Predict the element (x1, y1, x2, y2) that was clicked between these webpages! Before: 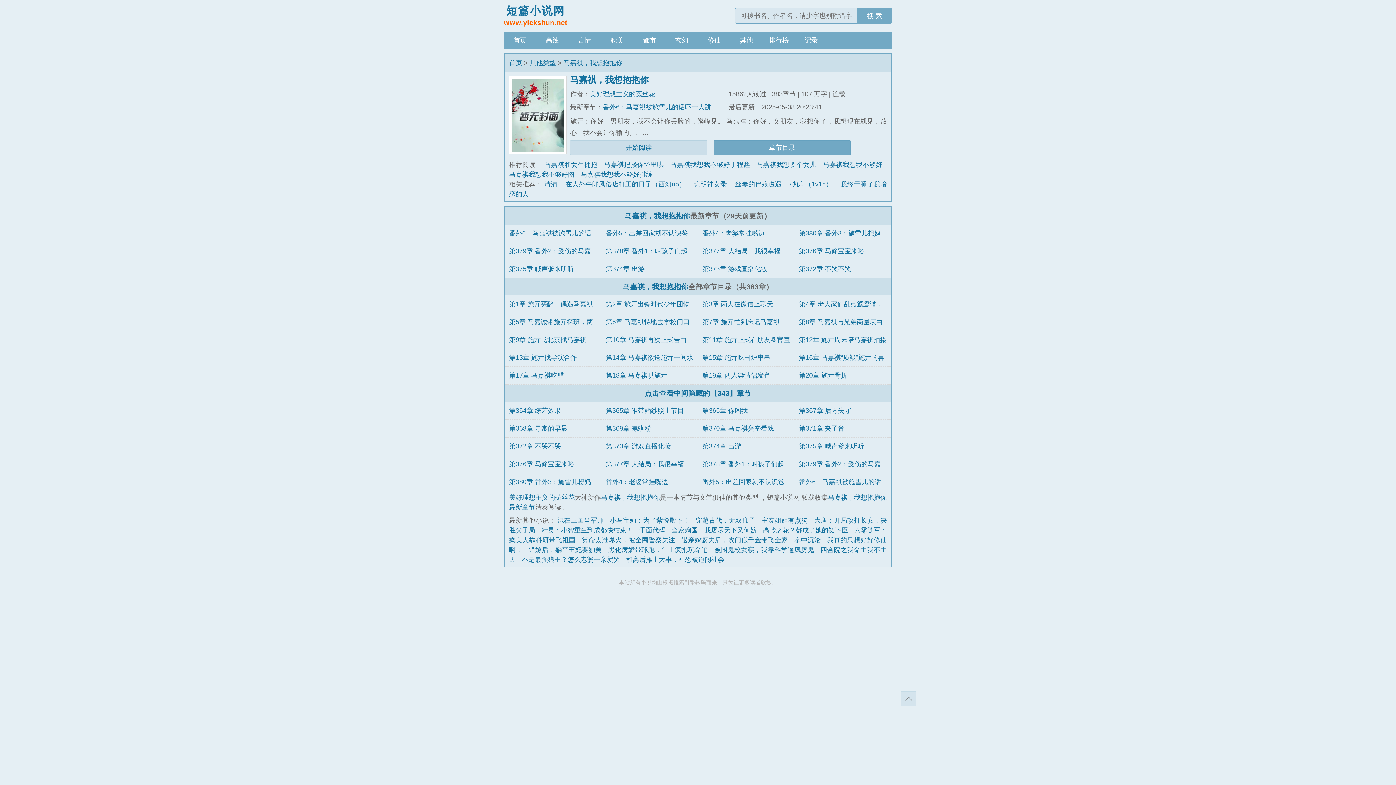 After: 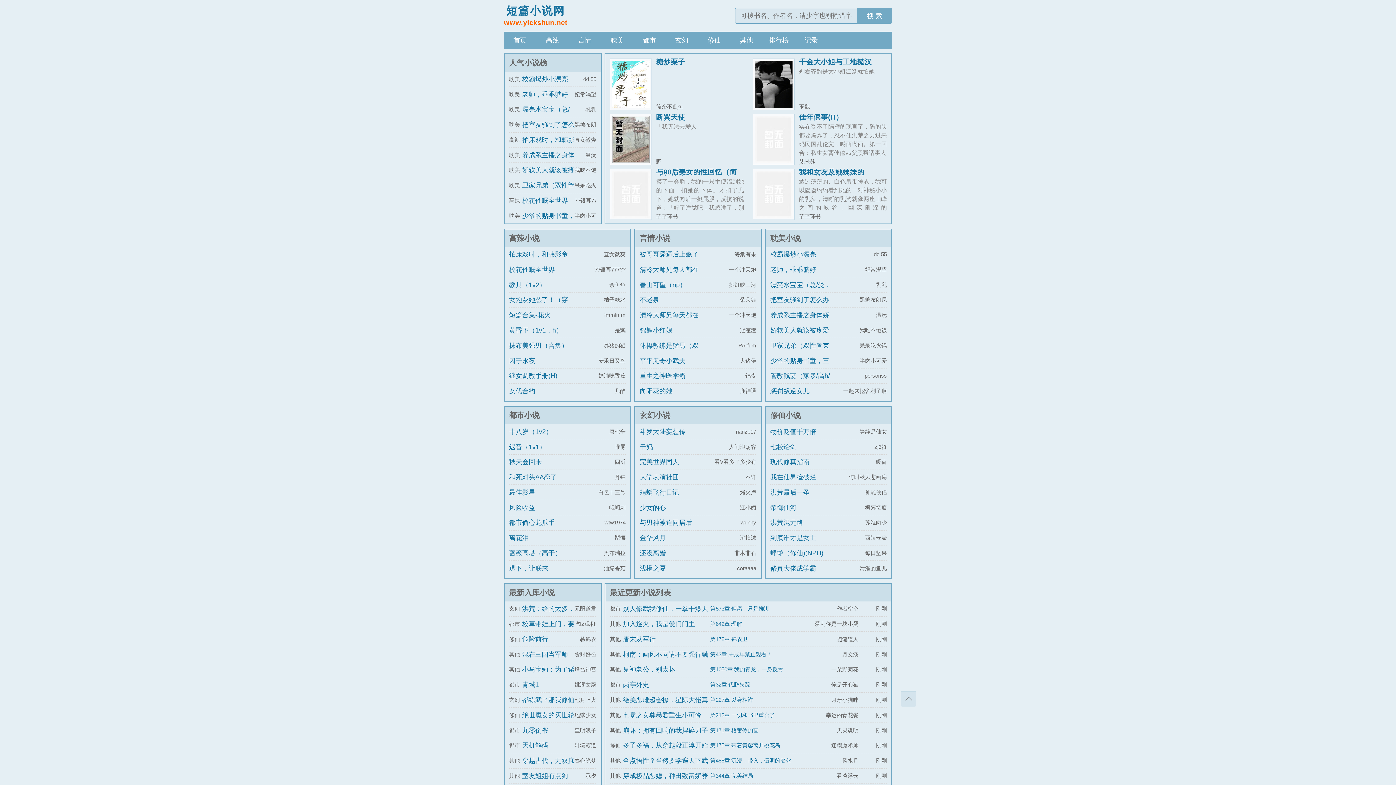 Action: bbox: (509, 59, 522, 66) label: 首页